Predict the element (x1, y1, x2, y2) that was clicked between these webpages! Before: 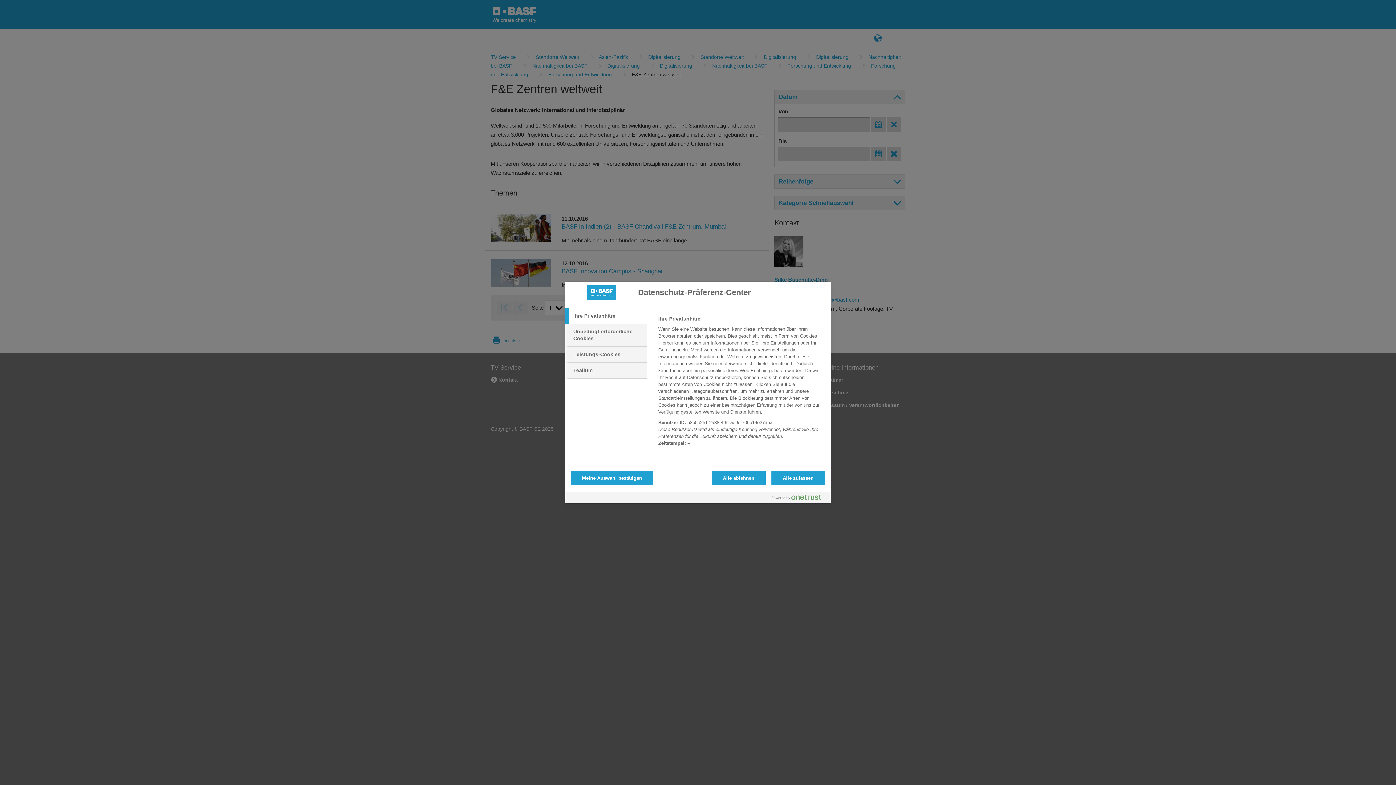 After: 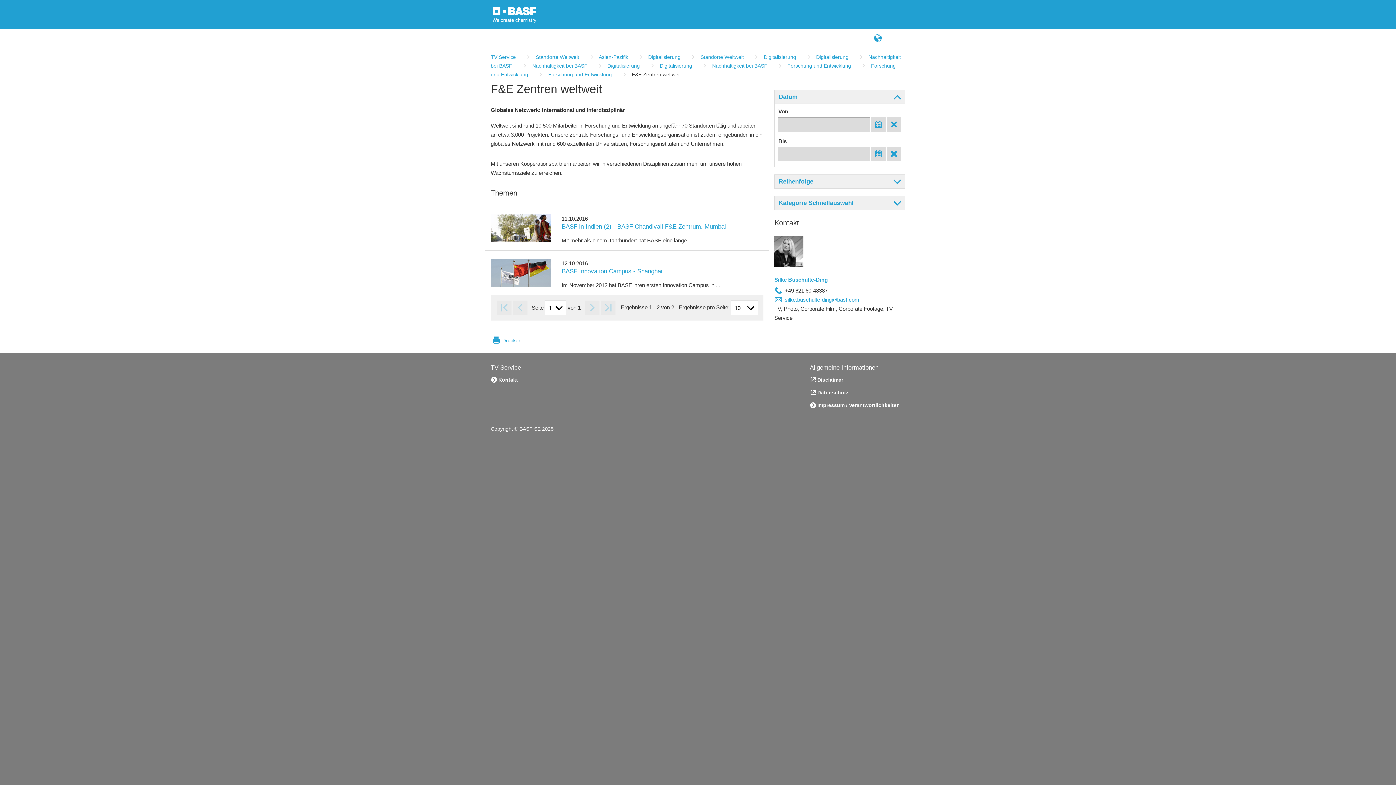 Action: bbox: (711, 470, 765, 485) label: Alle ablehnen